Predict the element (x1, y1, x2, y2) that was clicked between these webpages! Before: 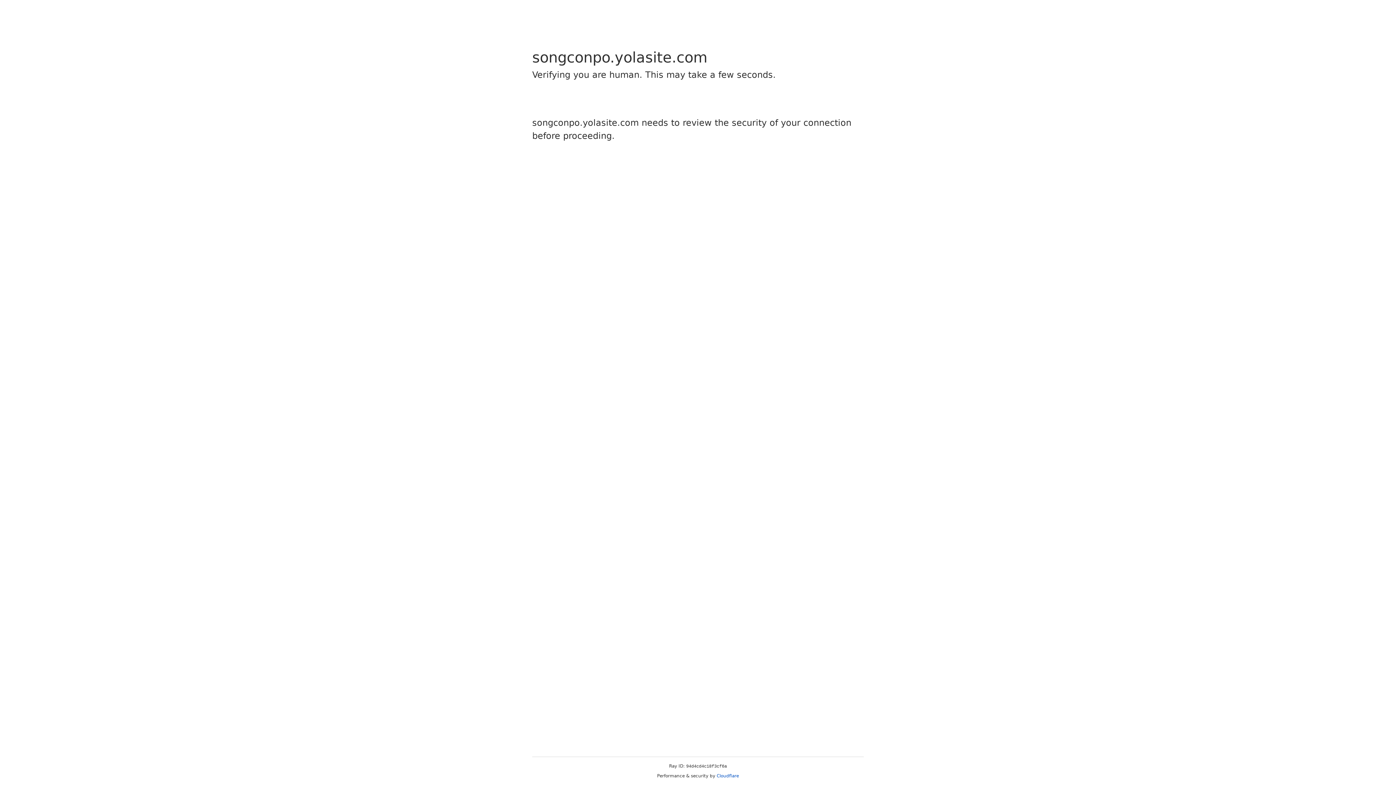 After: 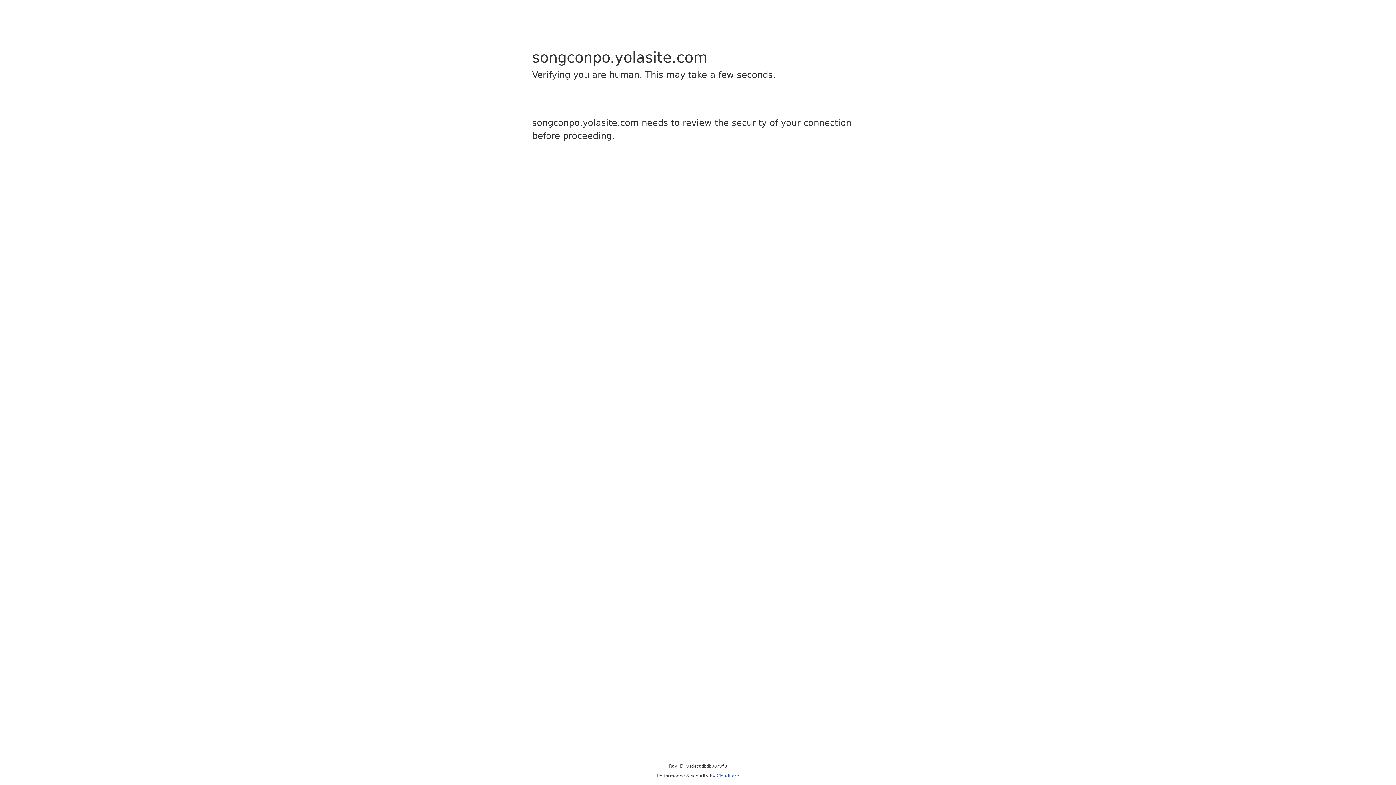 Action: label: Cloudflare bbox: (716, 773, 739, 778)